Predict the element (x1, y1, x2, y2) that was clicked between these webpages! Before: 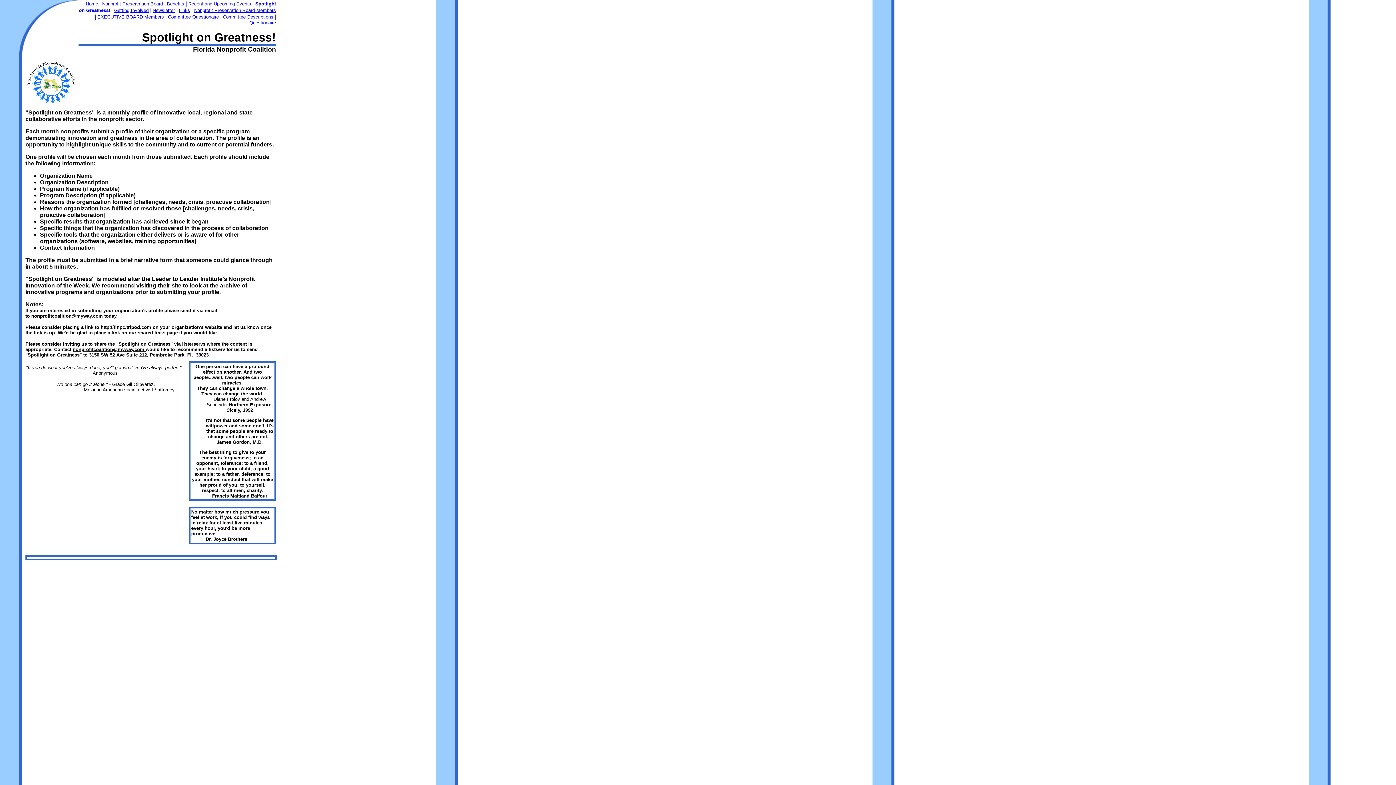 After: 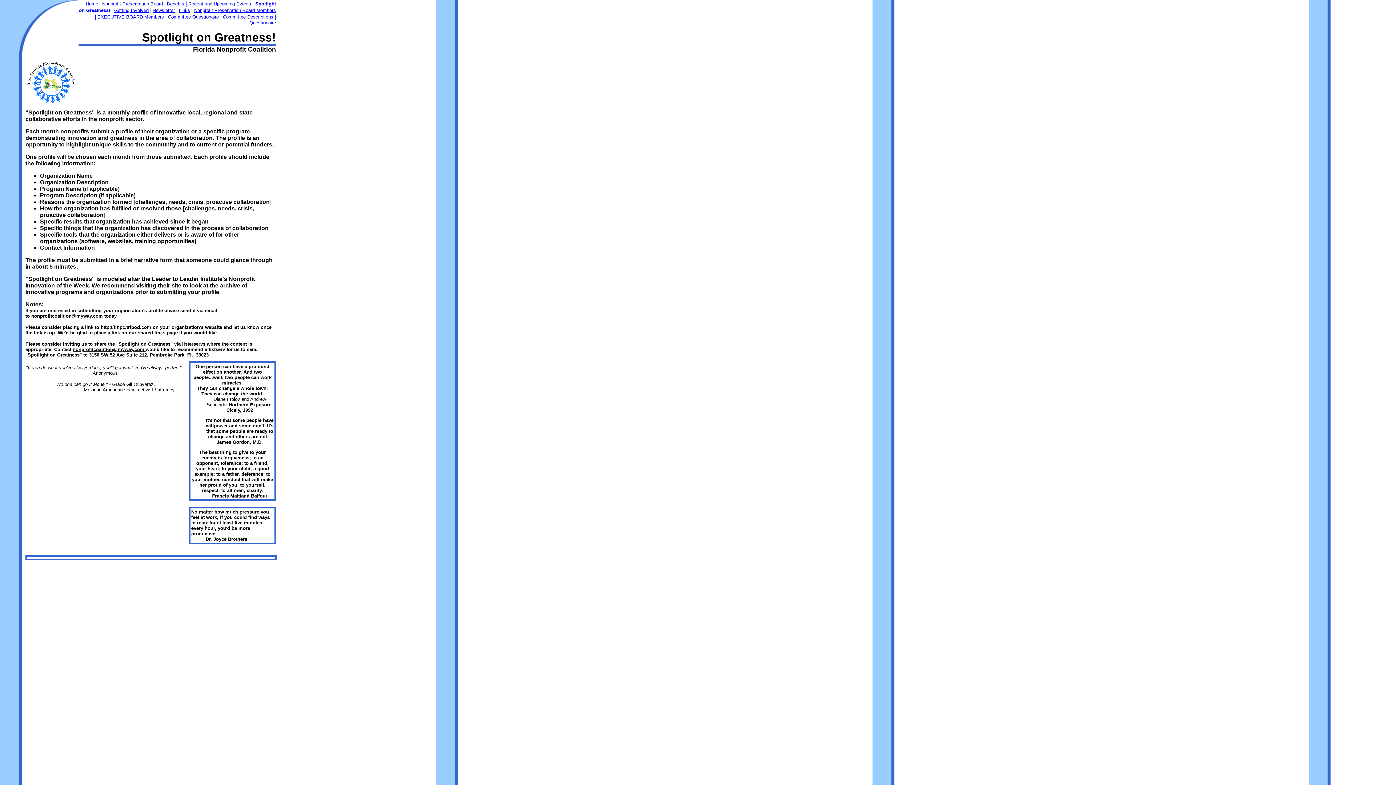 Action: bbox: (144, 346, 145, 352) label:  